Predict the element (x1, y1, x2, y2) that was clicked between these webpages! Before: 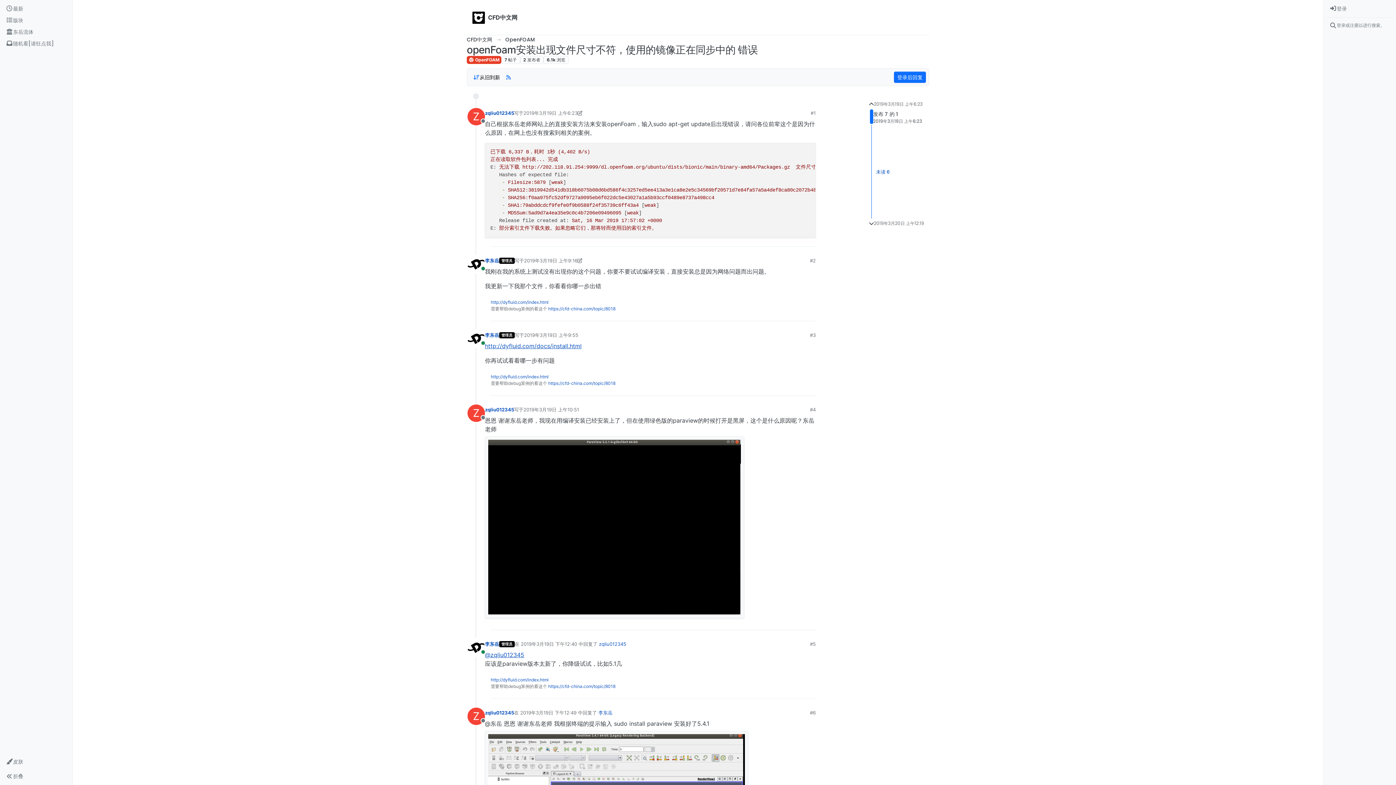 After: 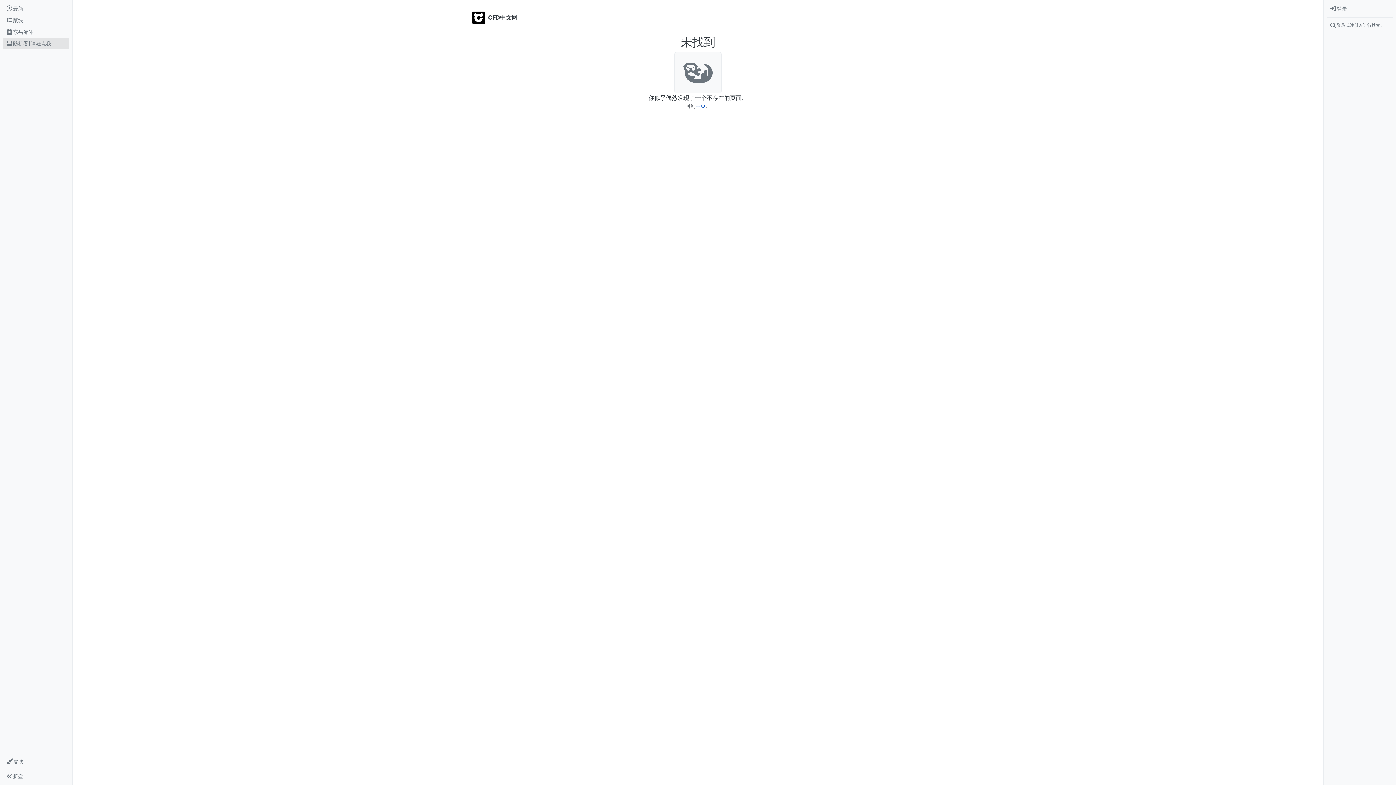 Action: label: 随机看[请狂点我] bbox: (2, 37, 69, 49)